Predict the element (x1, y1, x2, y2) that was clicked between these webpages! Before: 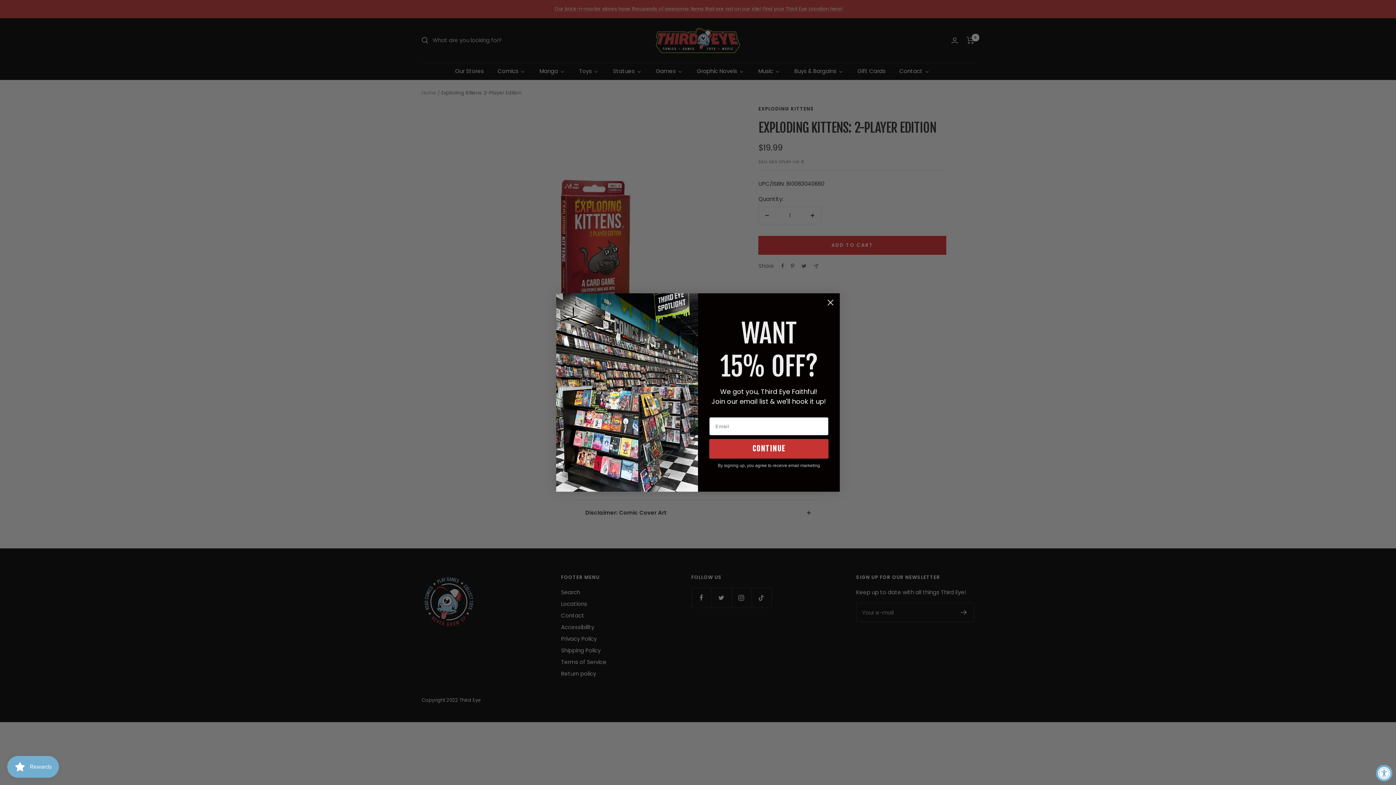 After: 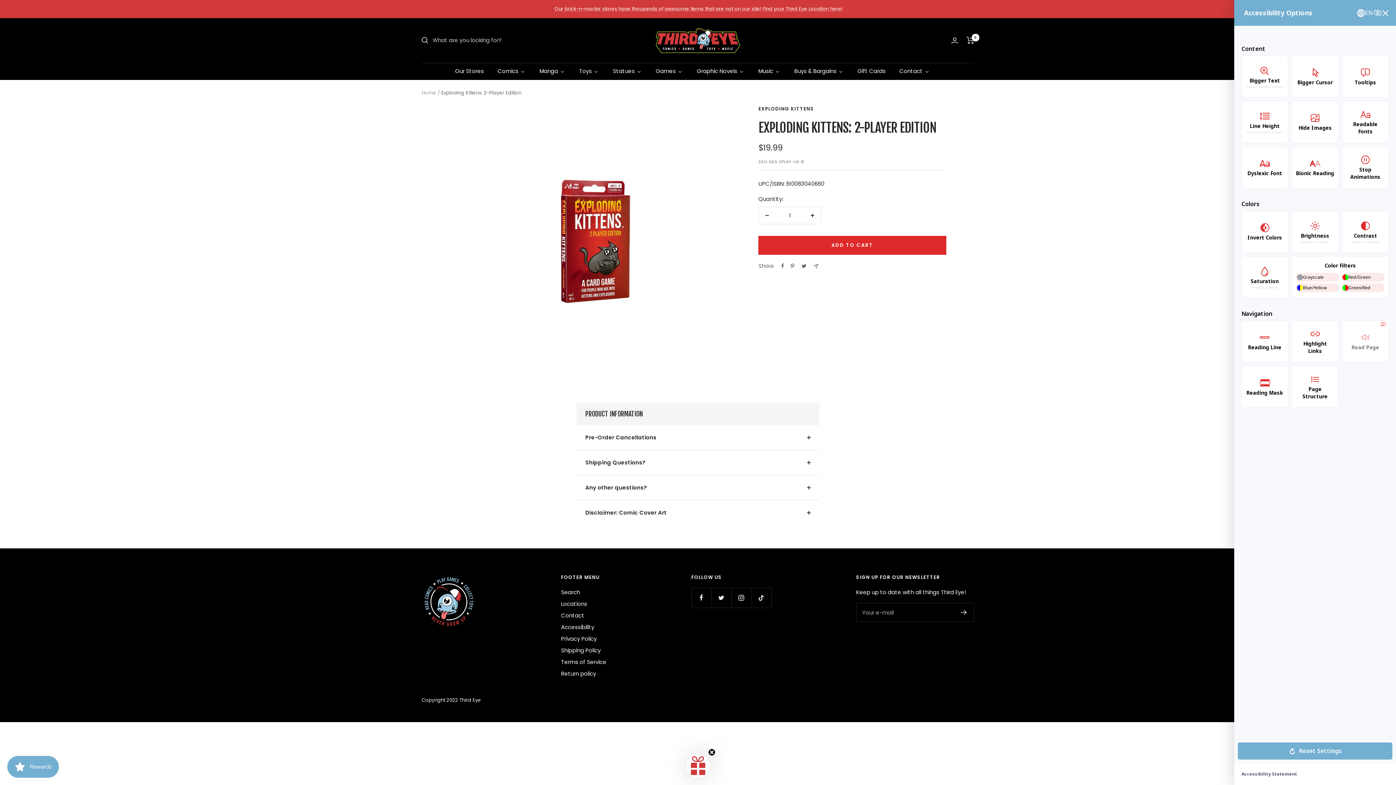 Action: bbox: (1376, 765, 1392, 781) label: Accessibility Widget, click to open